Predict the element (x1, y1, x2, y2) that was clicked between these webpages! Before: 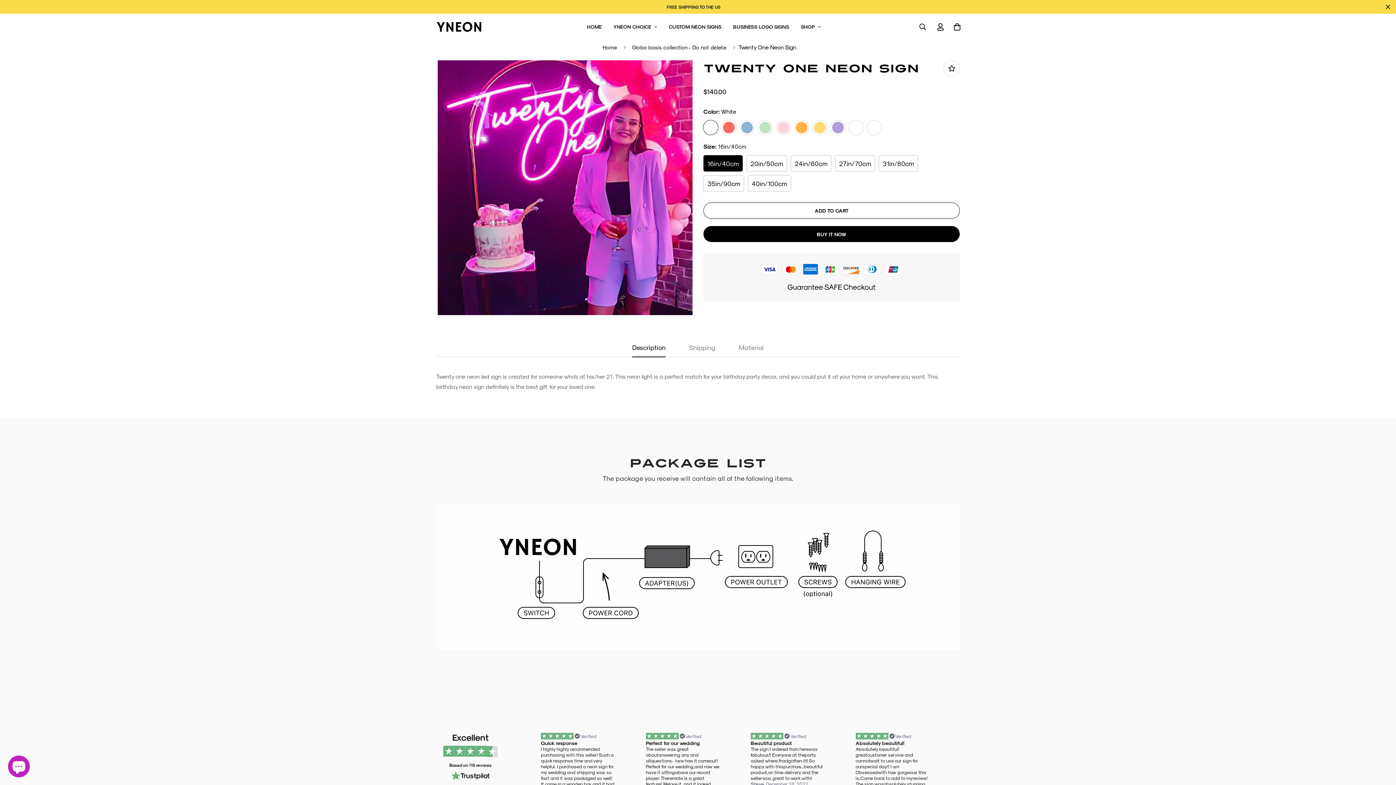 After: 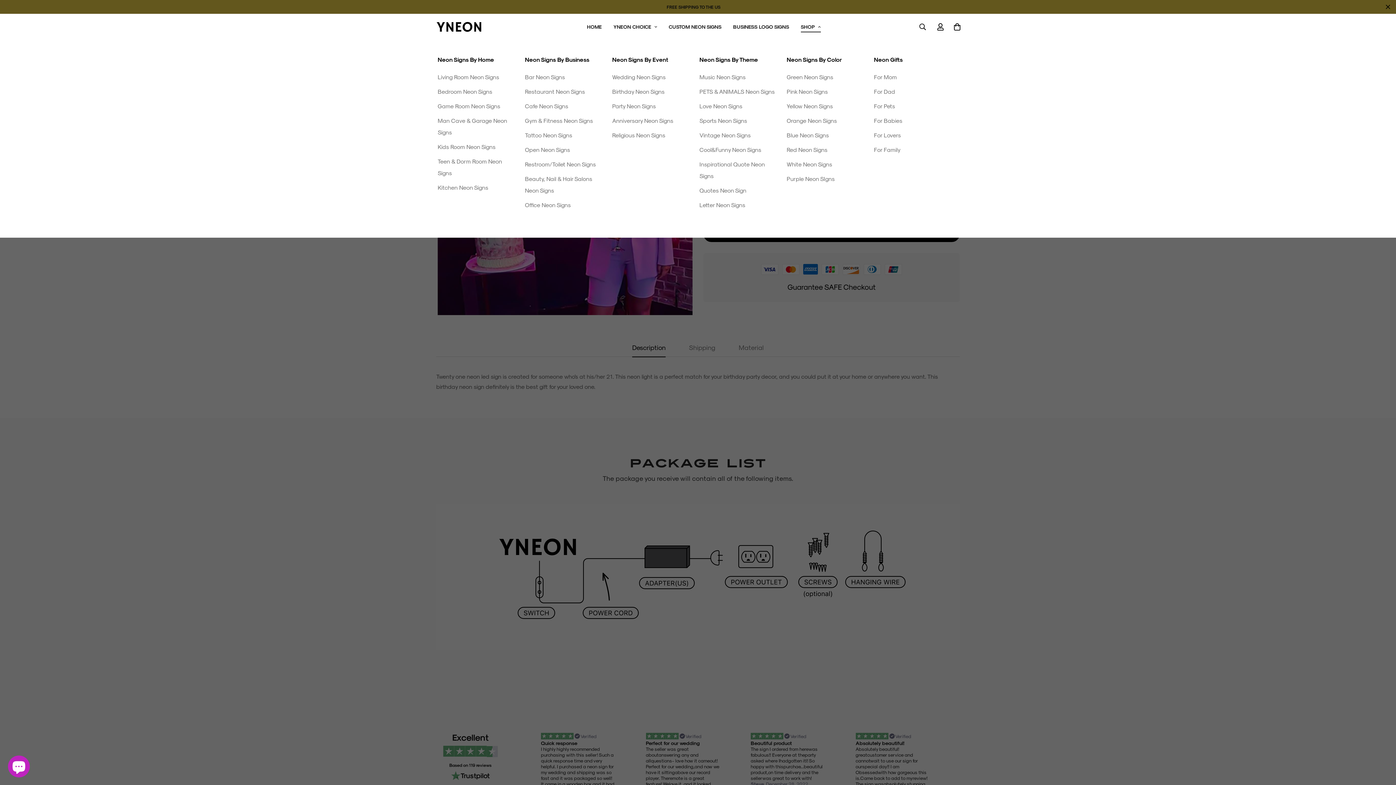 Action: bbox: (795, 16, 826, 37) label: SHOP